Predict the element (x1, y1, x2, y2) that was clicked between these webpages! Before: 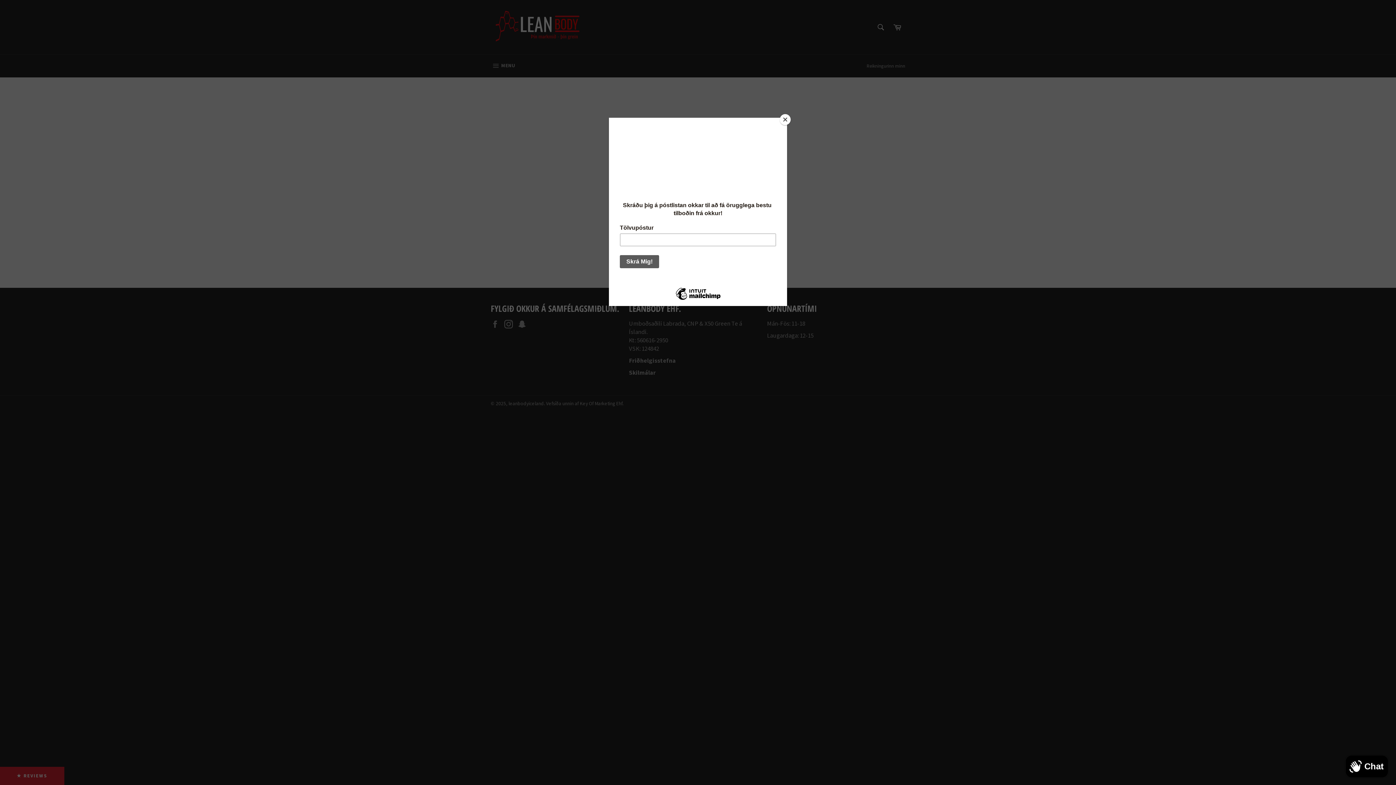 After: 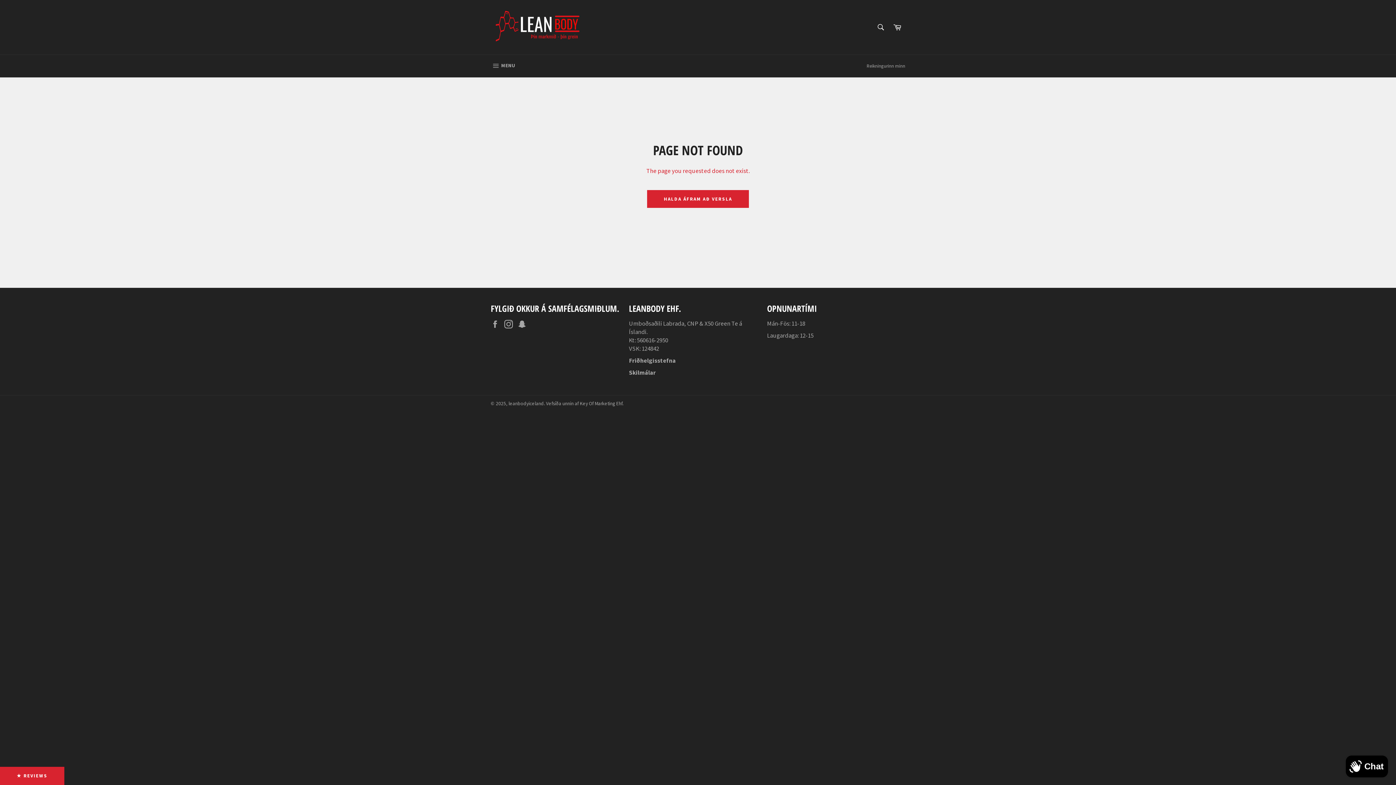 Action: bbox: (780, 114, 790, 125) label: Close